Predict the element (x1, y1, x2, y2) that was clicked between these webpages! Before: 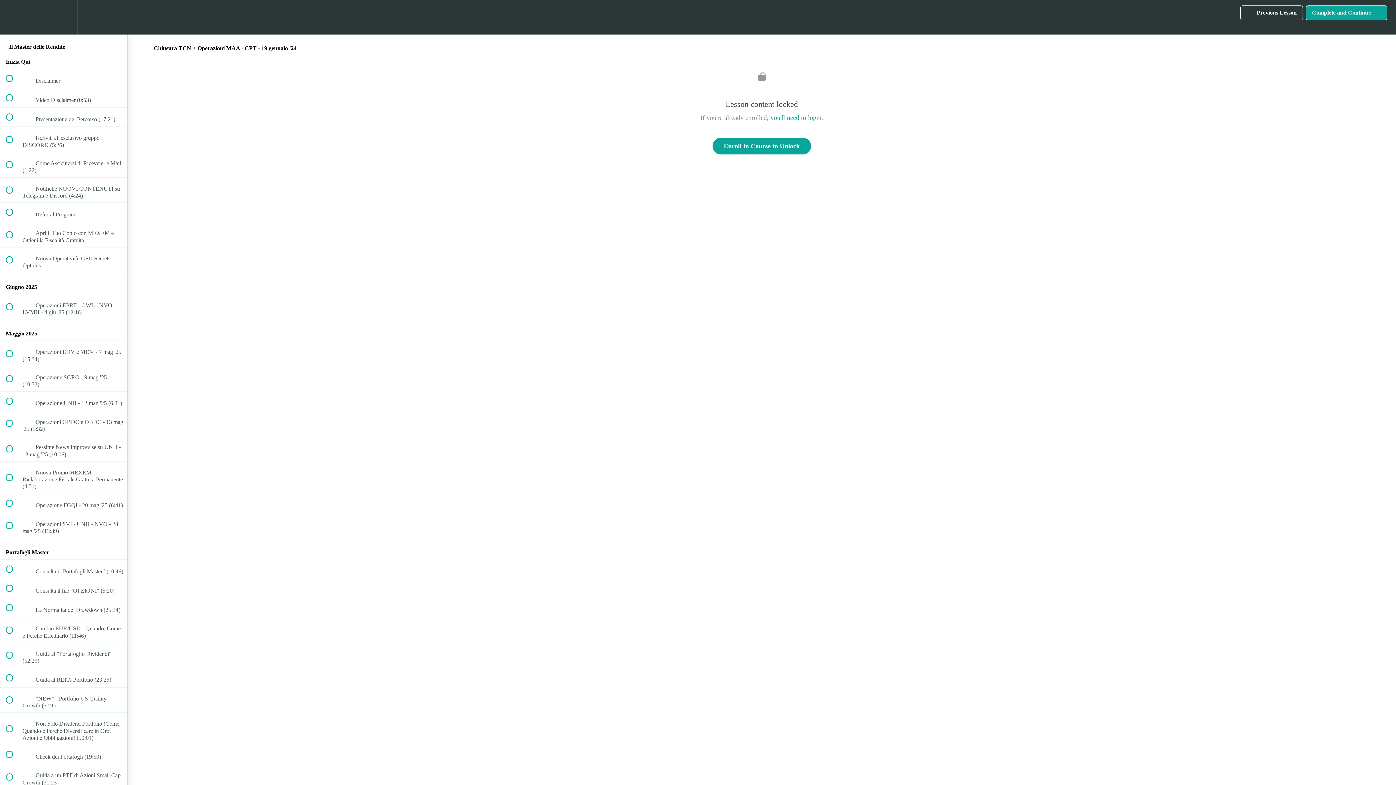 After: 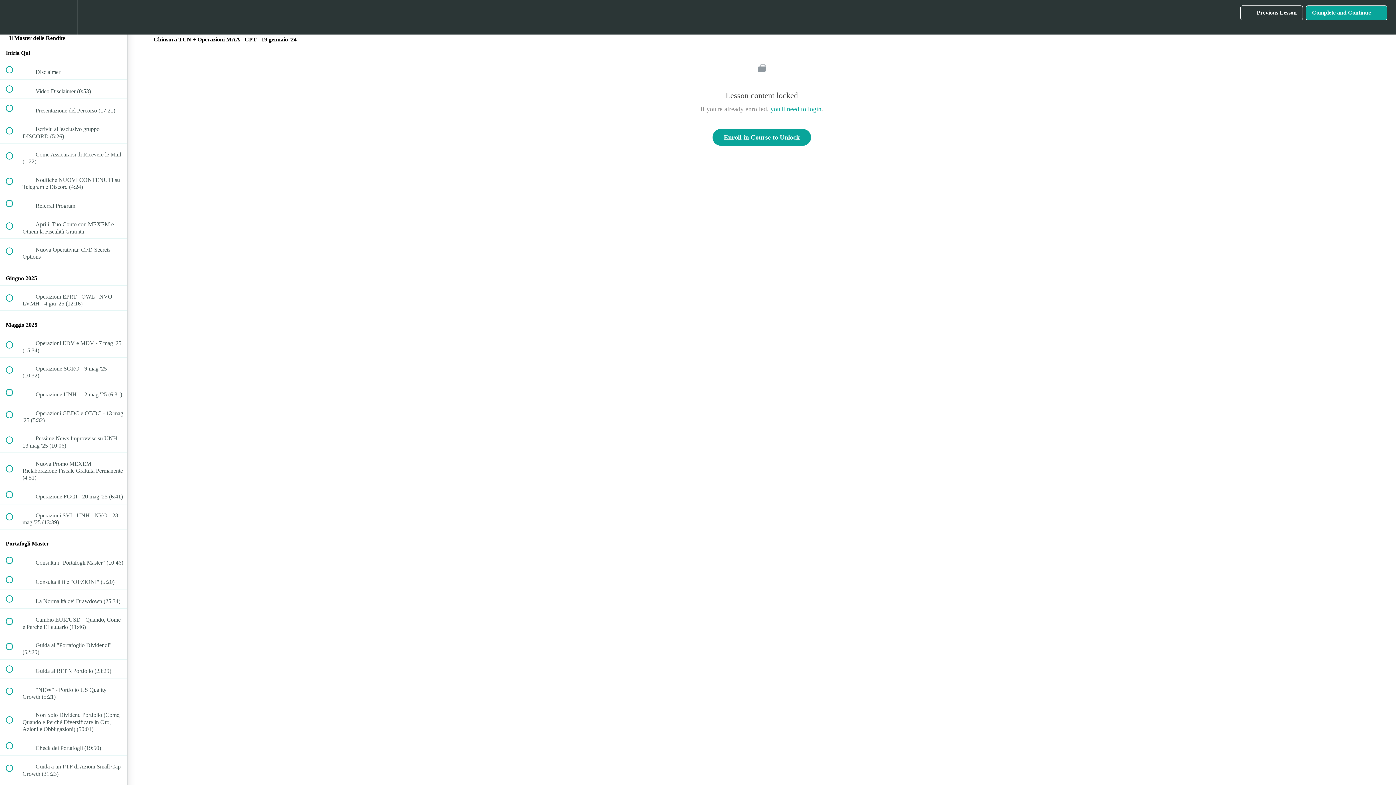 Action: label: Course Sidebar bbox: (100, 0, 127, 34)